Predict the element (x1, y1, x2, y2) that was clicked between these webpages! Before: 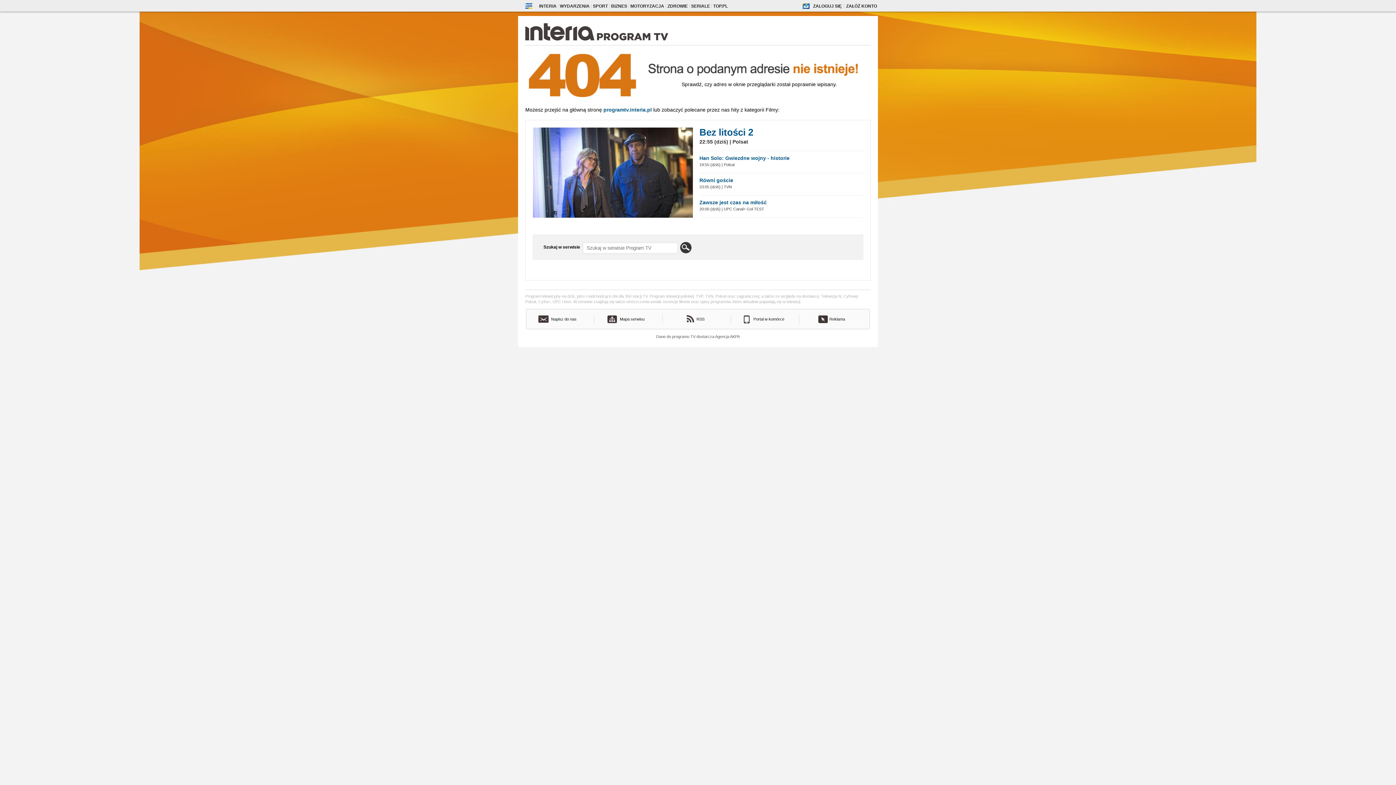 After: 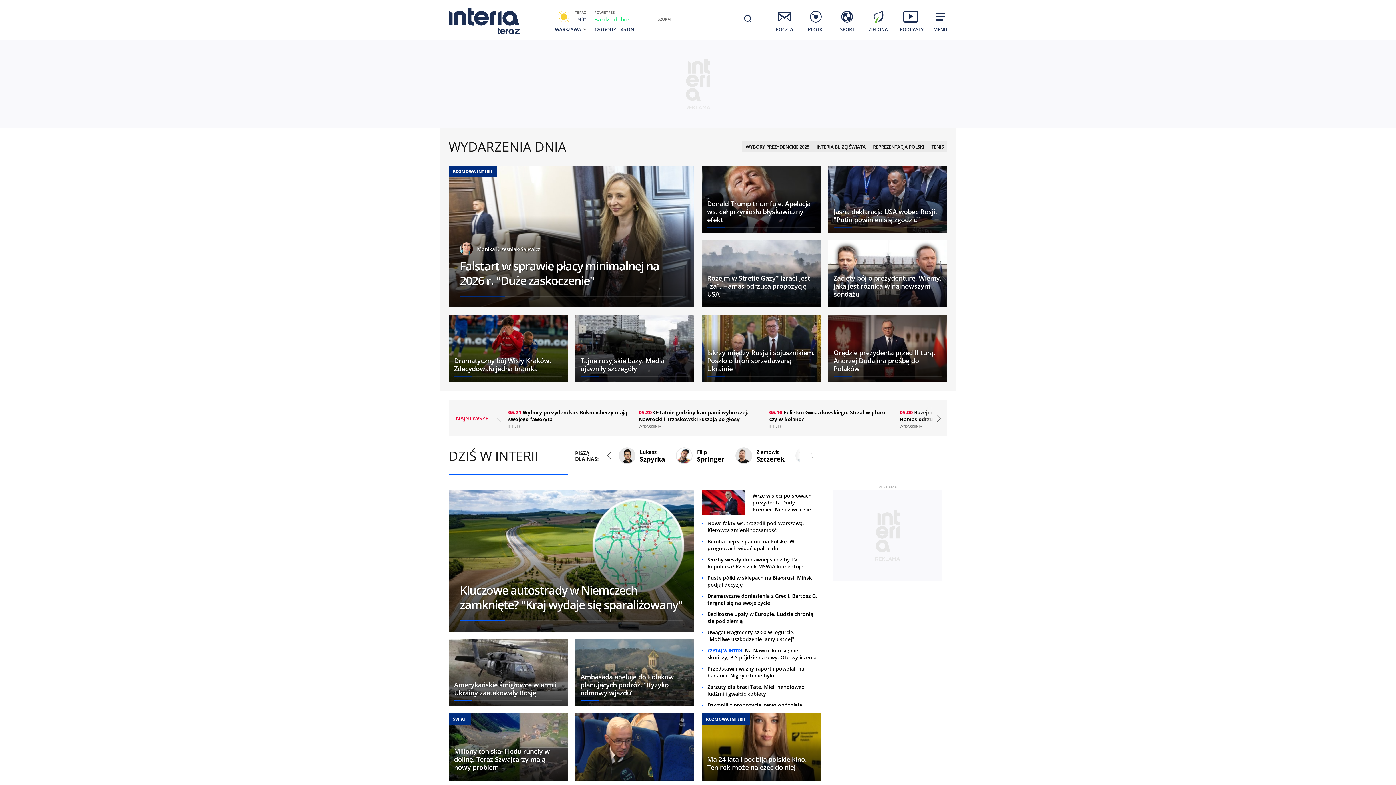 Action: bbox: (537, 0, 558, 12) label: INTERIA